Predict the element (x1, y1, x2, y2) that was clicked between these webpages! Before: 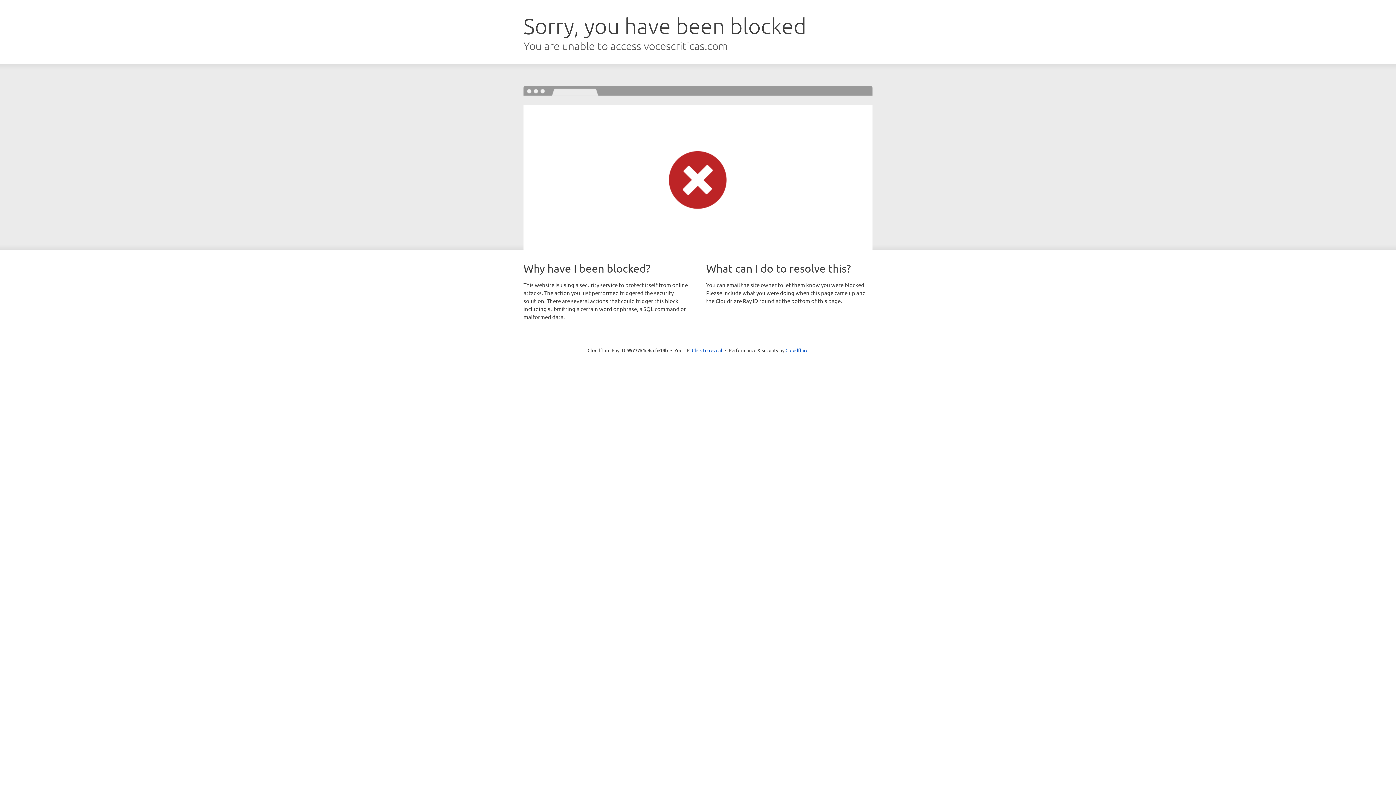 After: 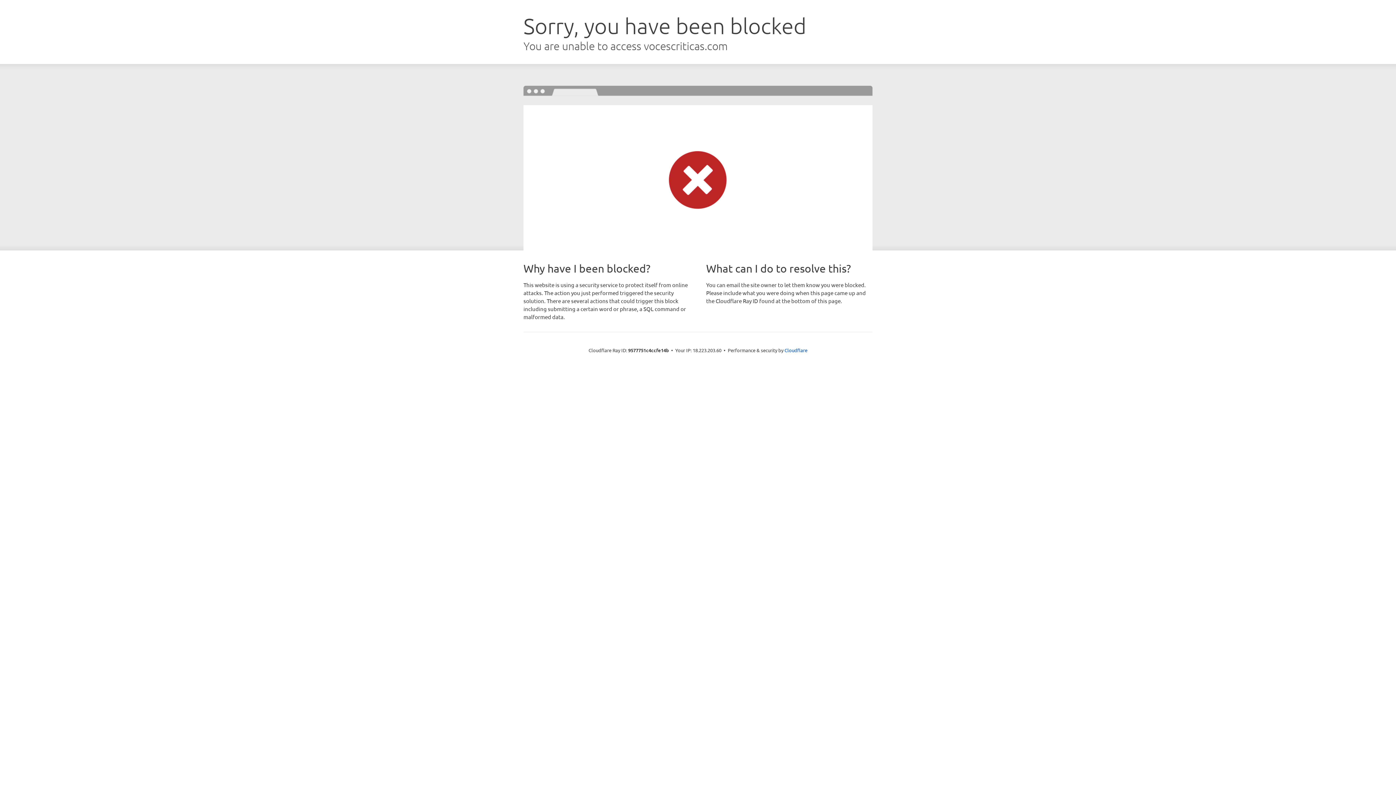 Action: label: Click to reveal bbox: (692, 346, 722, 353)